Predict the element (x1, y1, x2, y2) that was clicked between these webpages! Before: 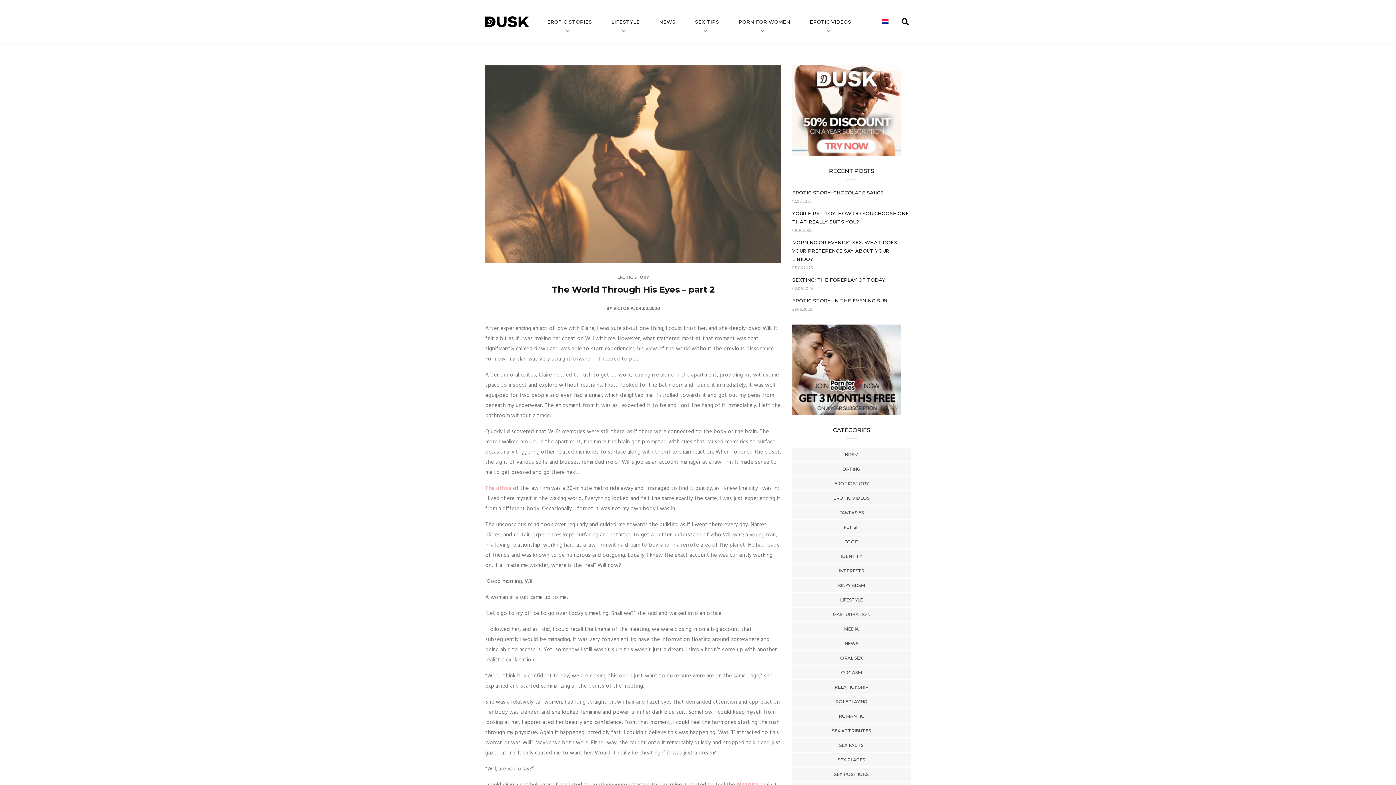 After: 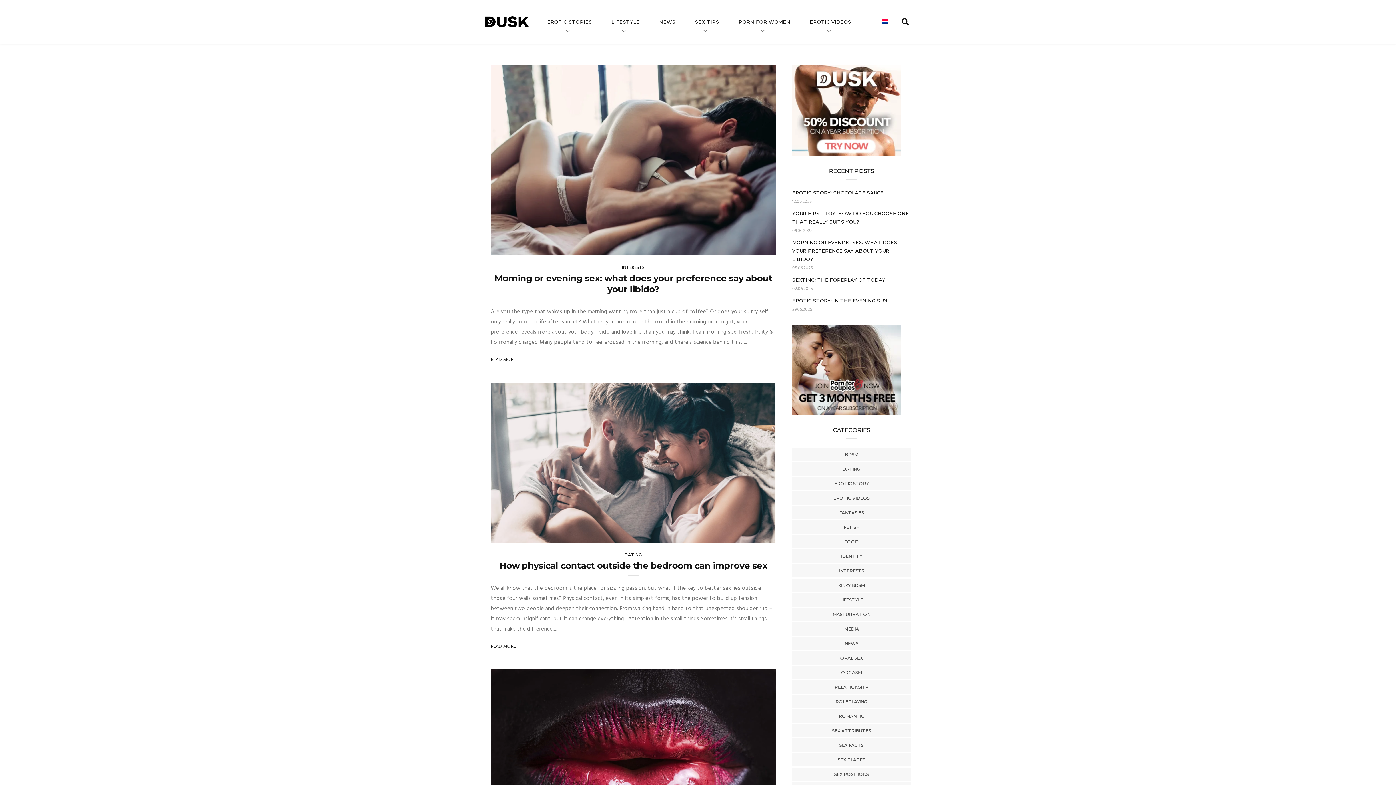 Action: label: SEX FACTS bbox: (839, 742, 863, 749)